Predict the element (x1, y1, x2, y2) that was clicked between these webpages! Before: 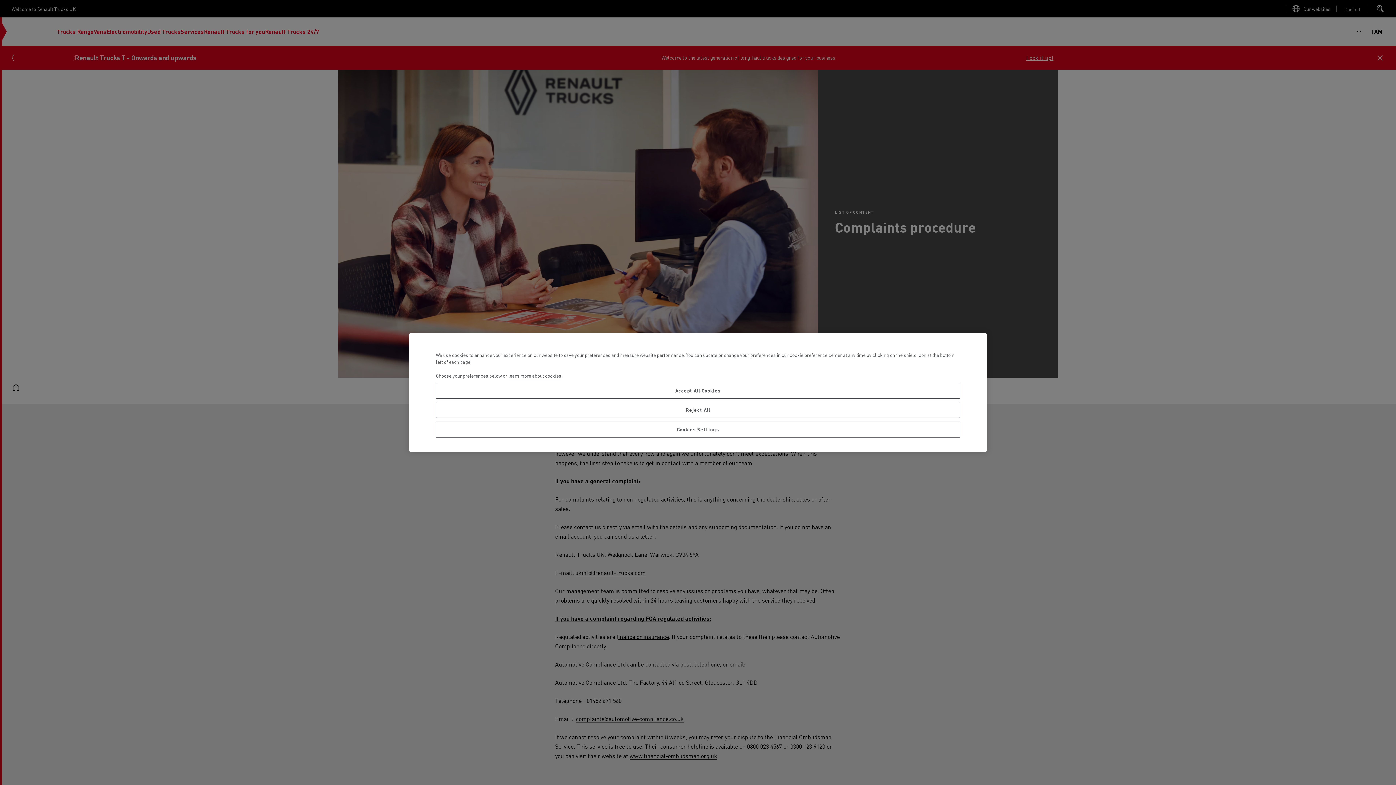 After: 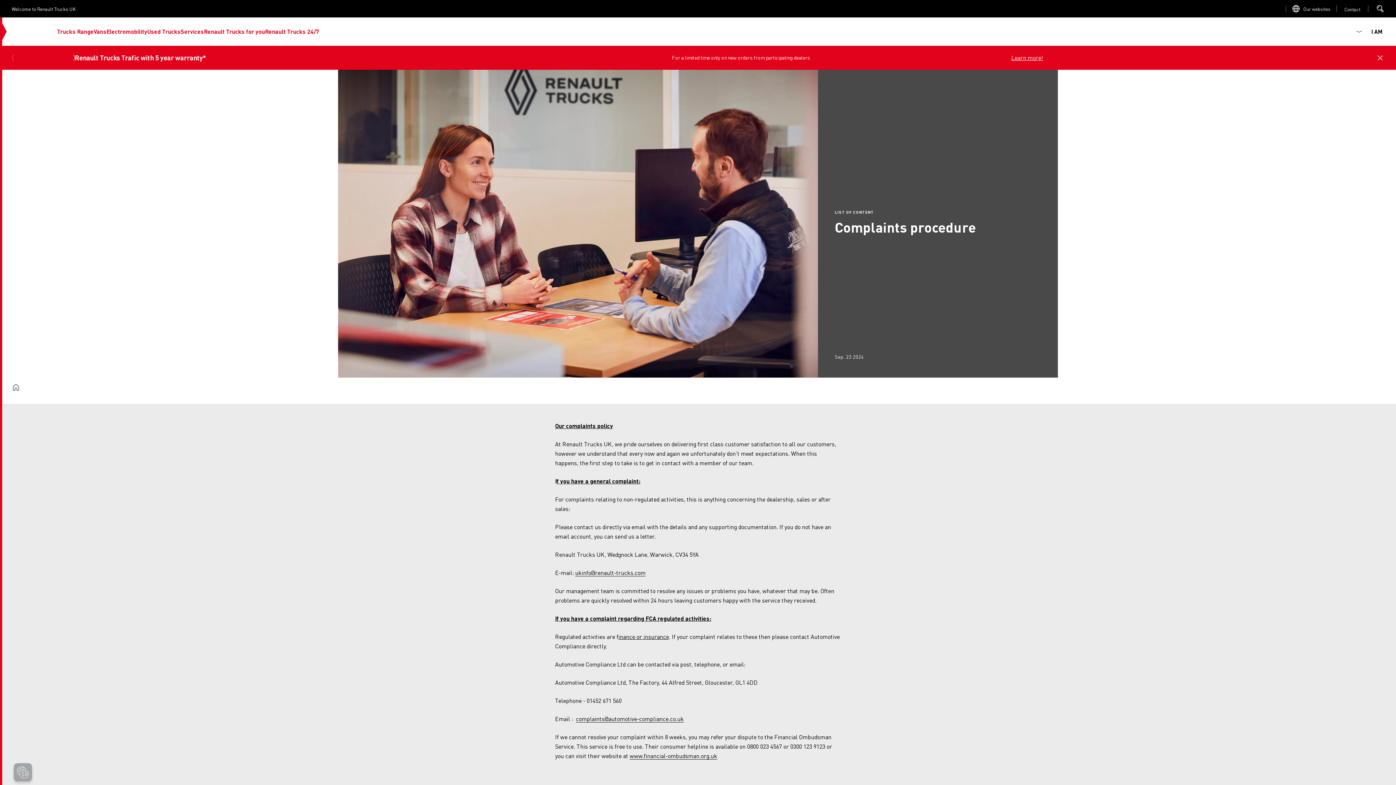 Action: bbox: (436, 382, 960, 398) label: Accept All Cookies